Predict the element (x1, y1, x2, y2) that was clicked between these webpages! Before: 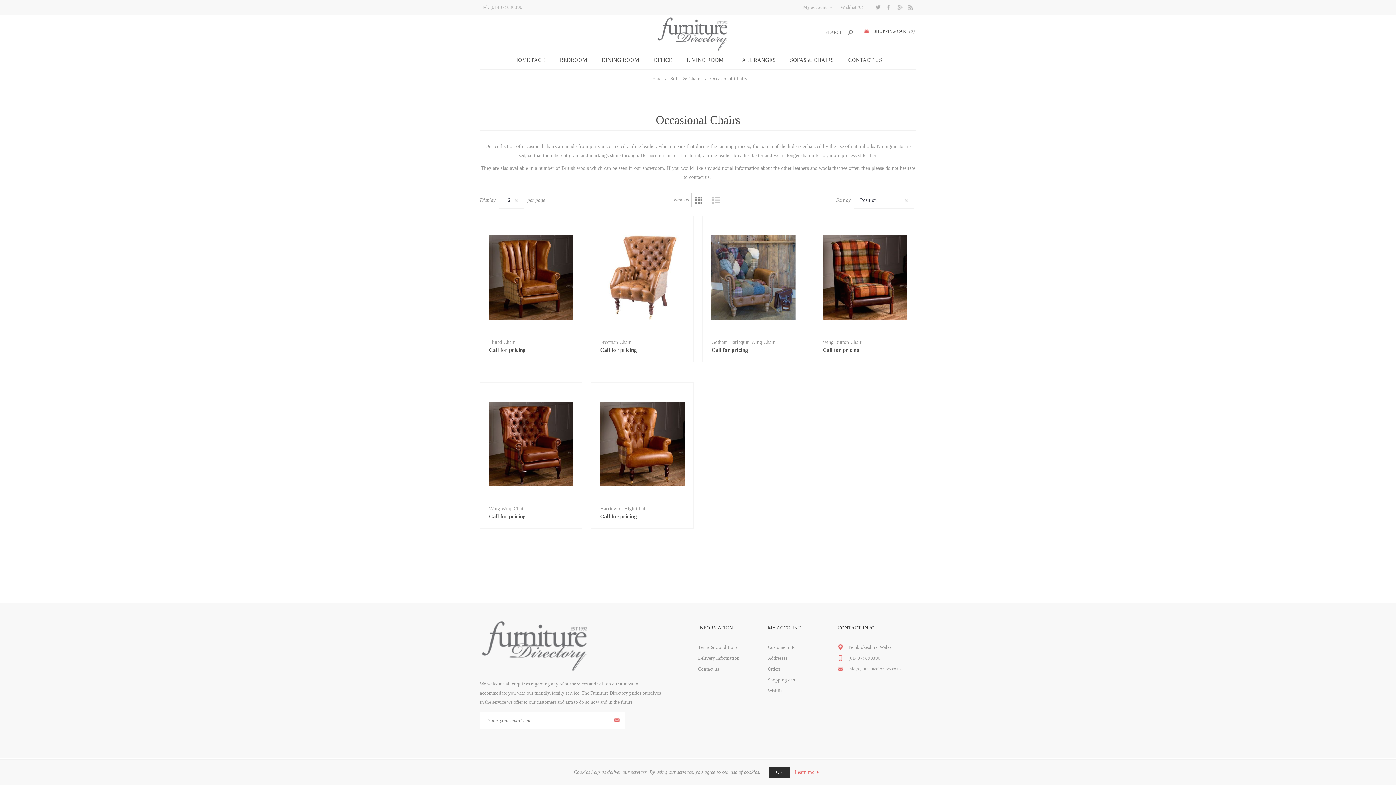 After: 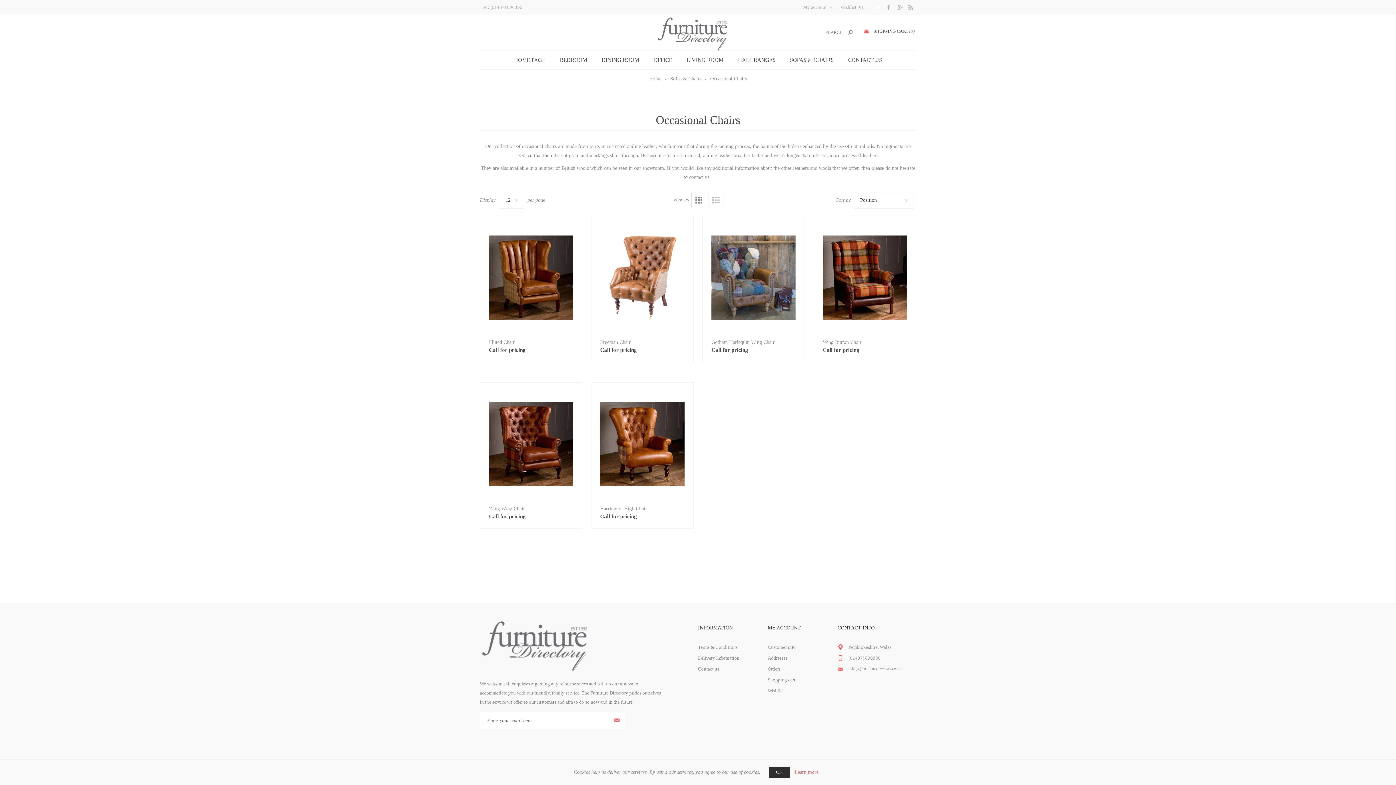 Action: bbox: (872, 0, 883, 14)